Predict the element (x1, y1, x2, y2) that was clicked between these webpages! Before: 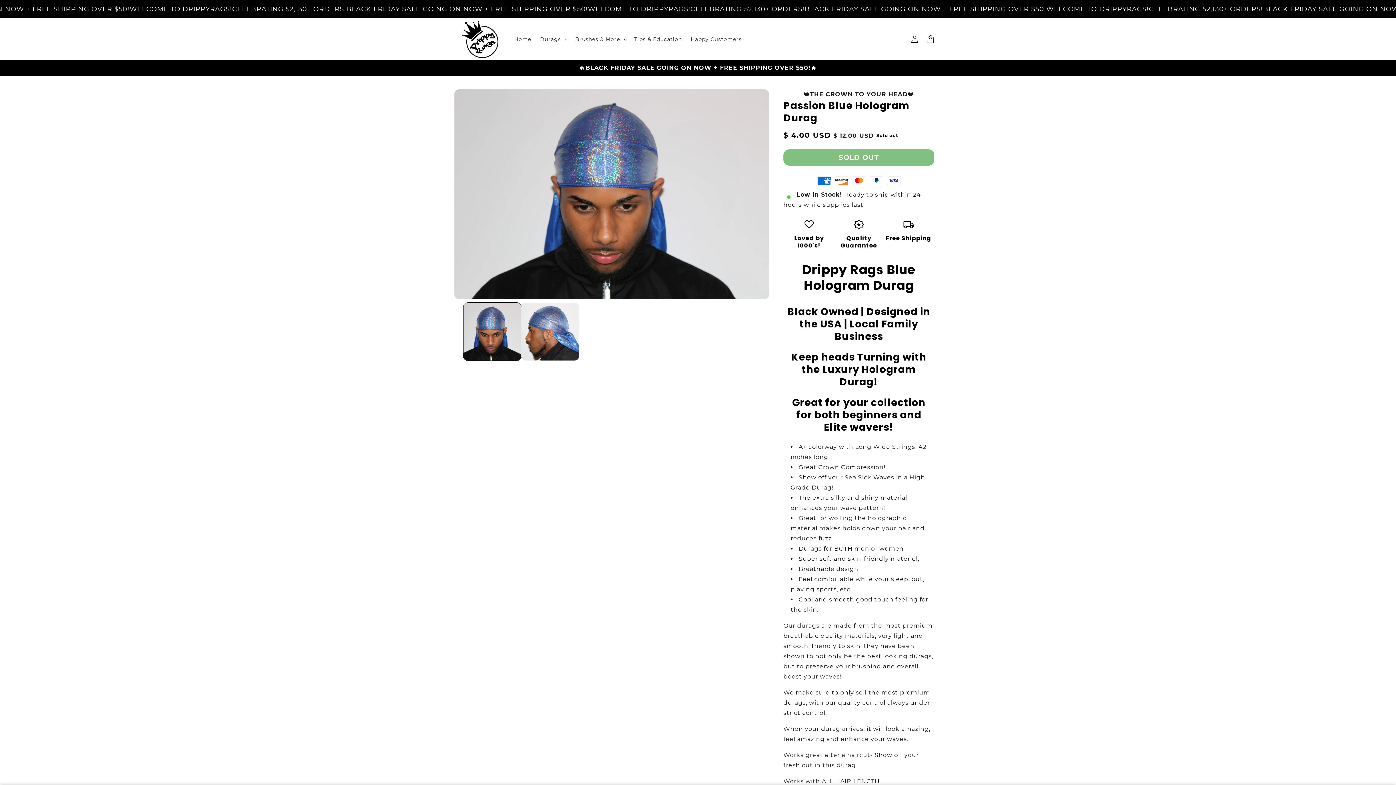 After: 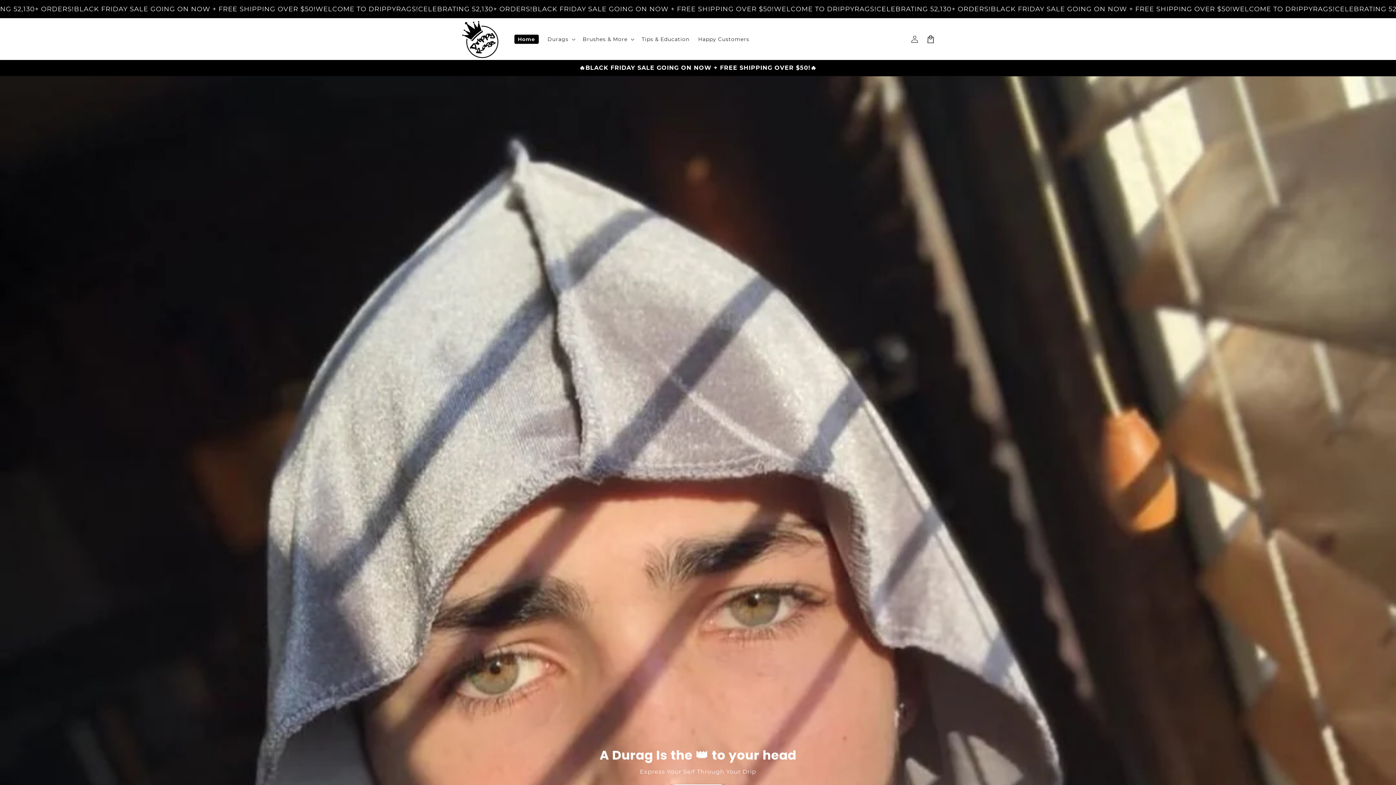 Action: bbox: (459, 18, 502, 60)